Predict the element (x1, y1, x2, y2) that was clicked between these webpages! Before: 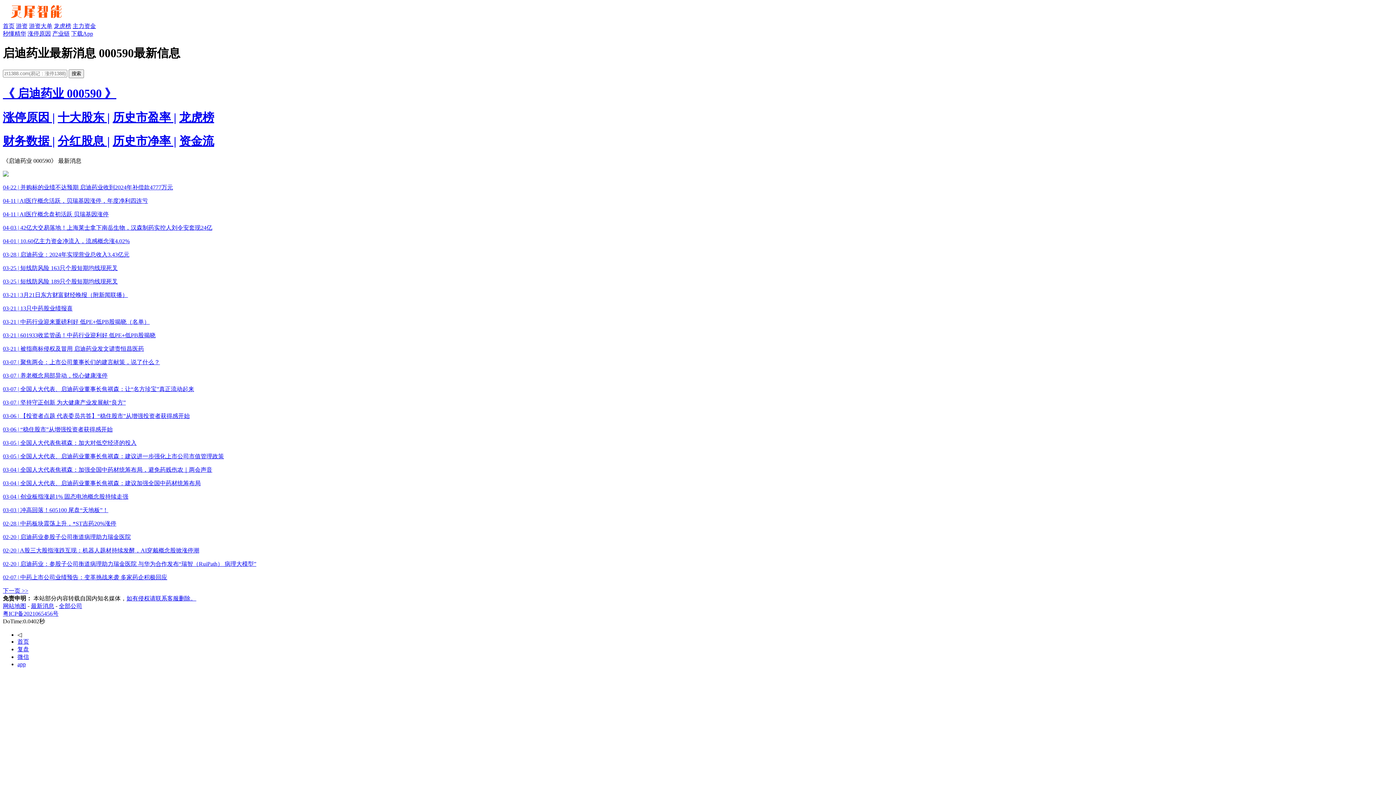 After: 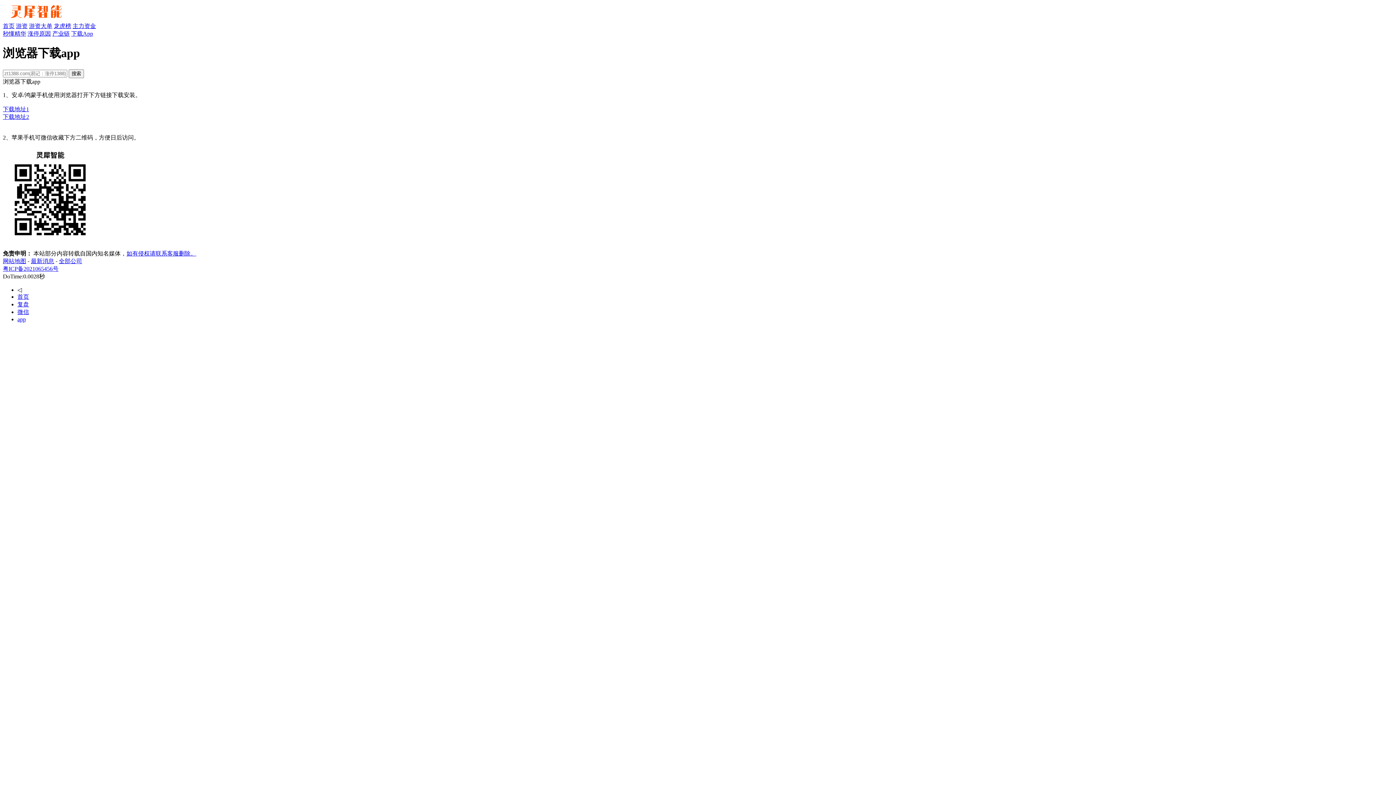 Action: label: 下载App bbox: (71, 30, 93, 36)